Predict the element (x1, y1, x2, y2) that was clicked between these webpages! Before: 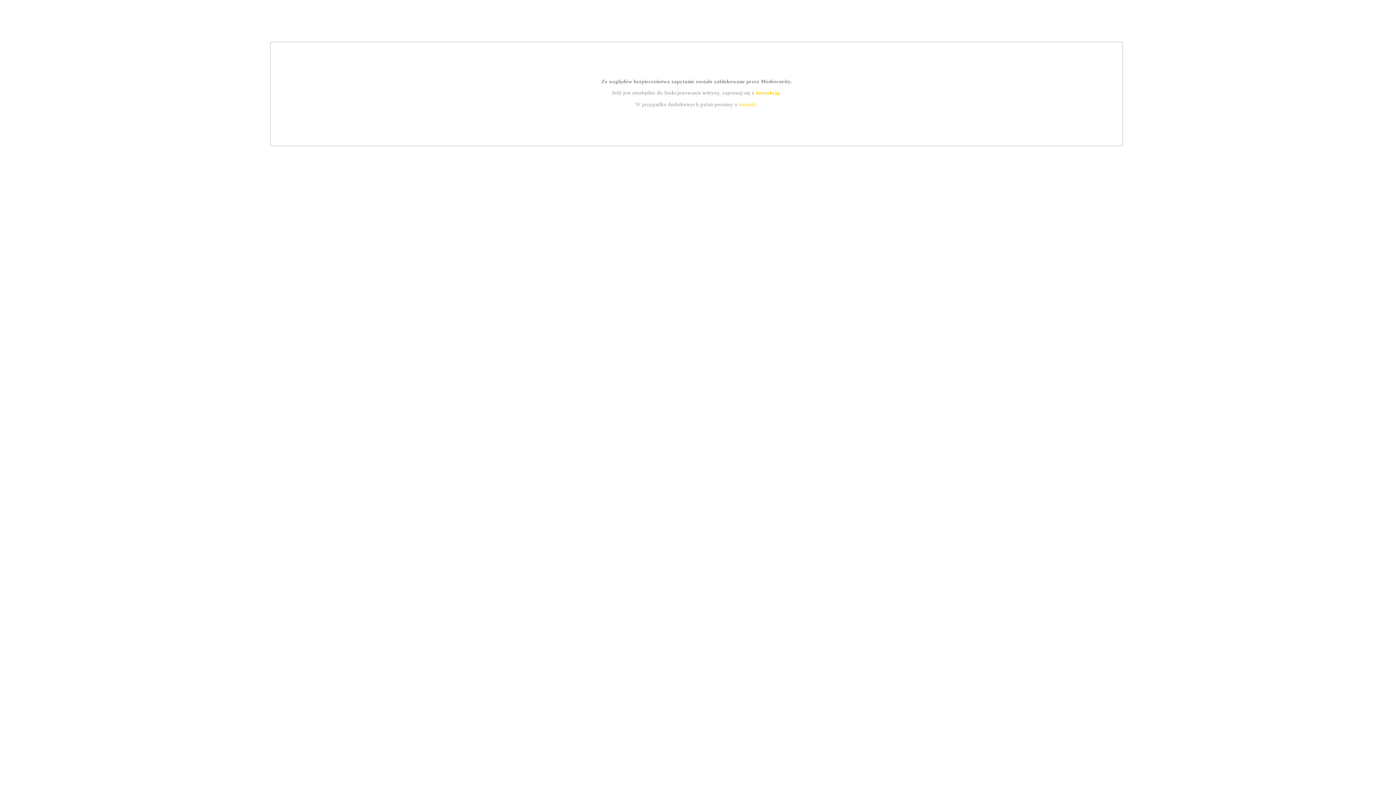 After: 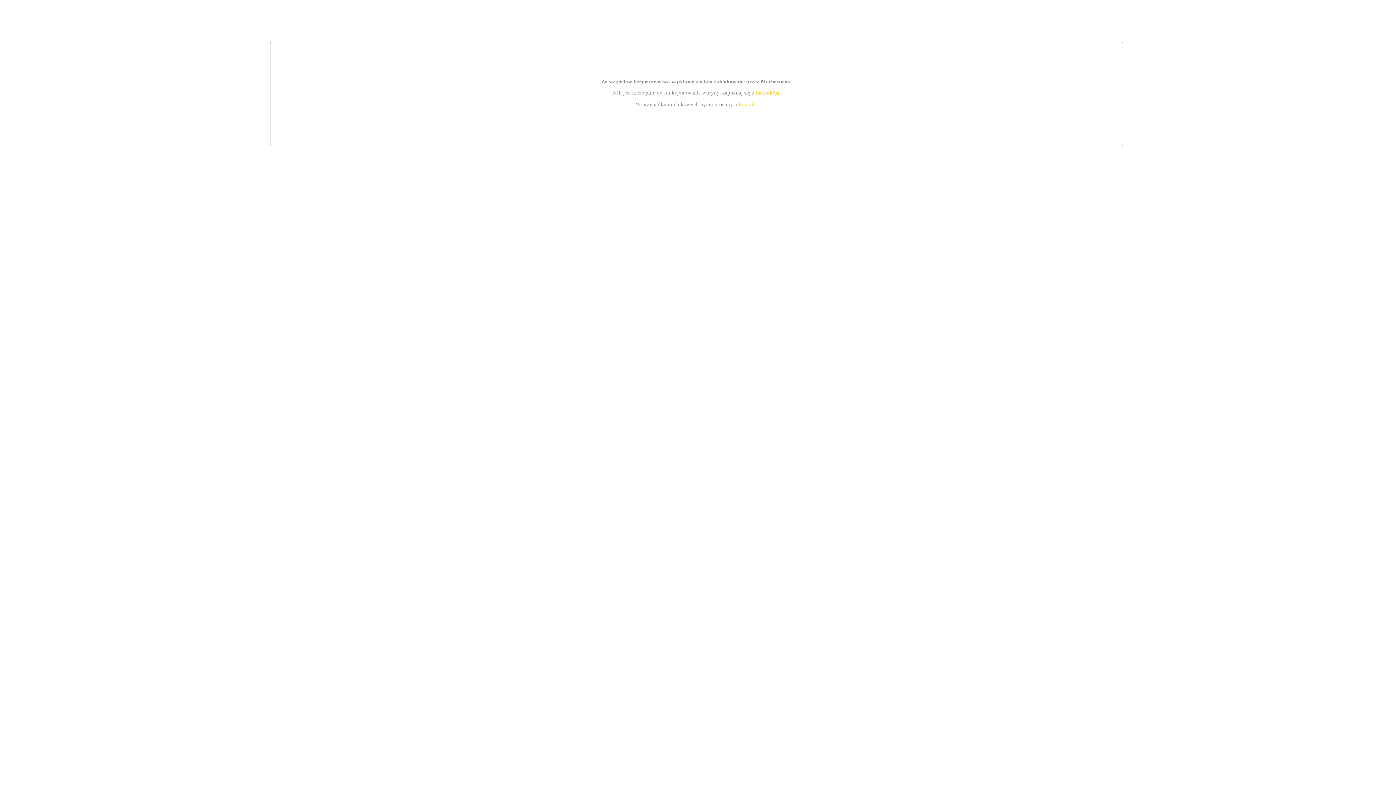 Action: label: kontakt bbox: (739, 101, 756, 107)